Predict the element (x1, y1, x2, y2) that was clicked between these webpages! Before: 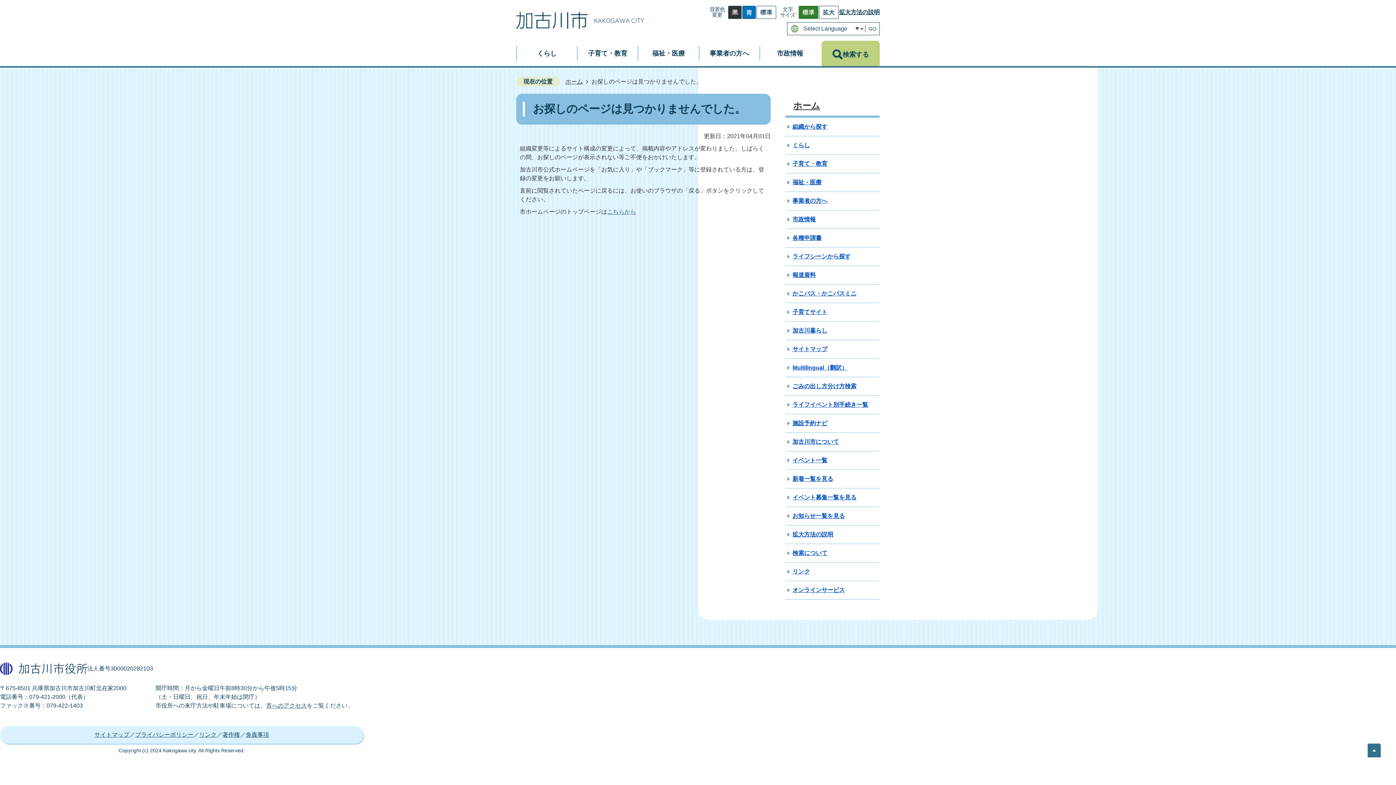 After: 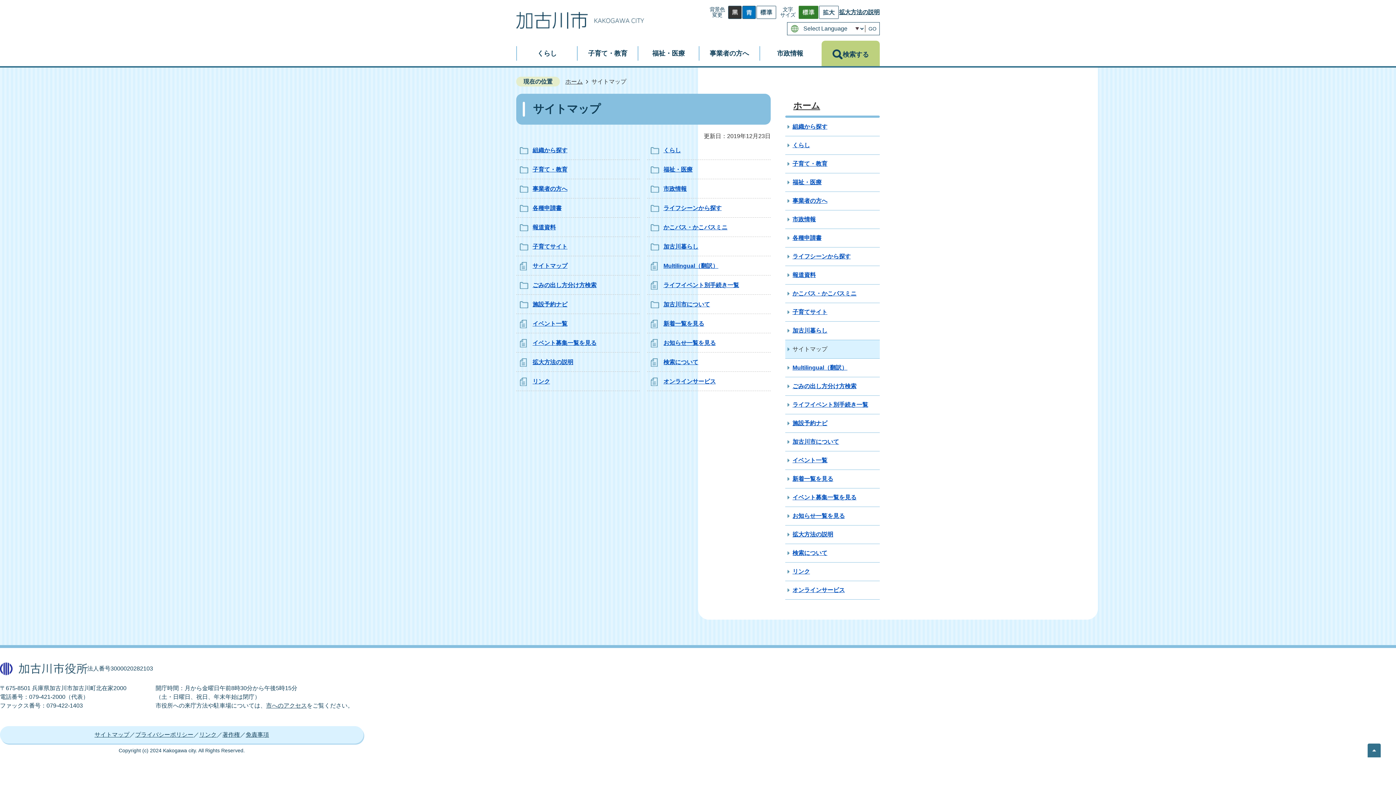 Action: bbox: (94, 730, 129, 739) label: サイトマップ